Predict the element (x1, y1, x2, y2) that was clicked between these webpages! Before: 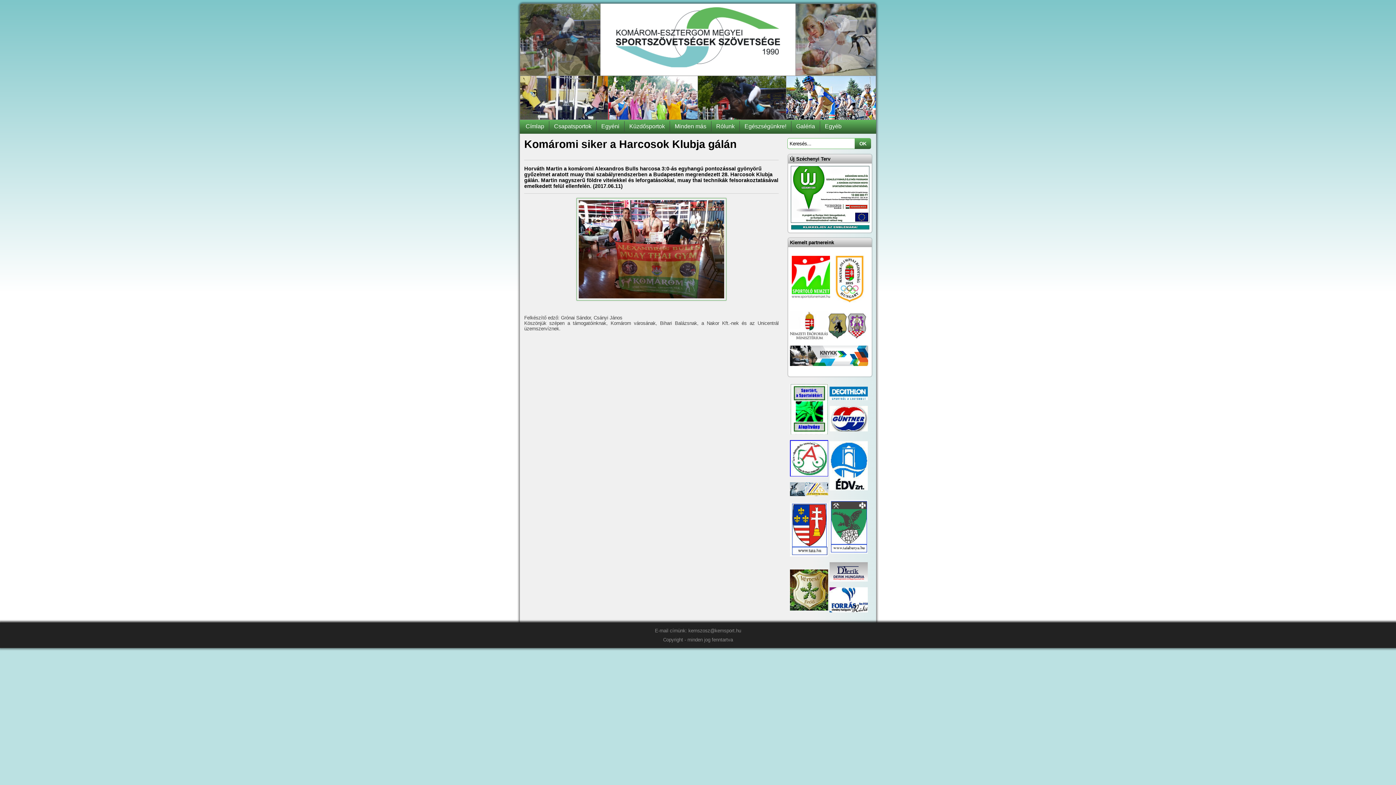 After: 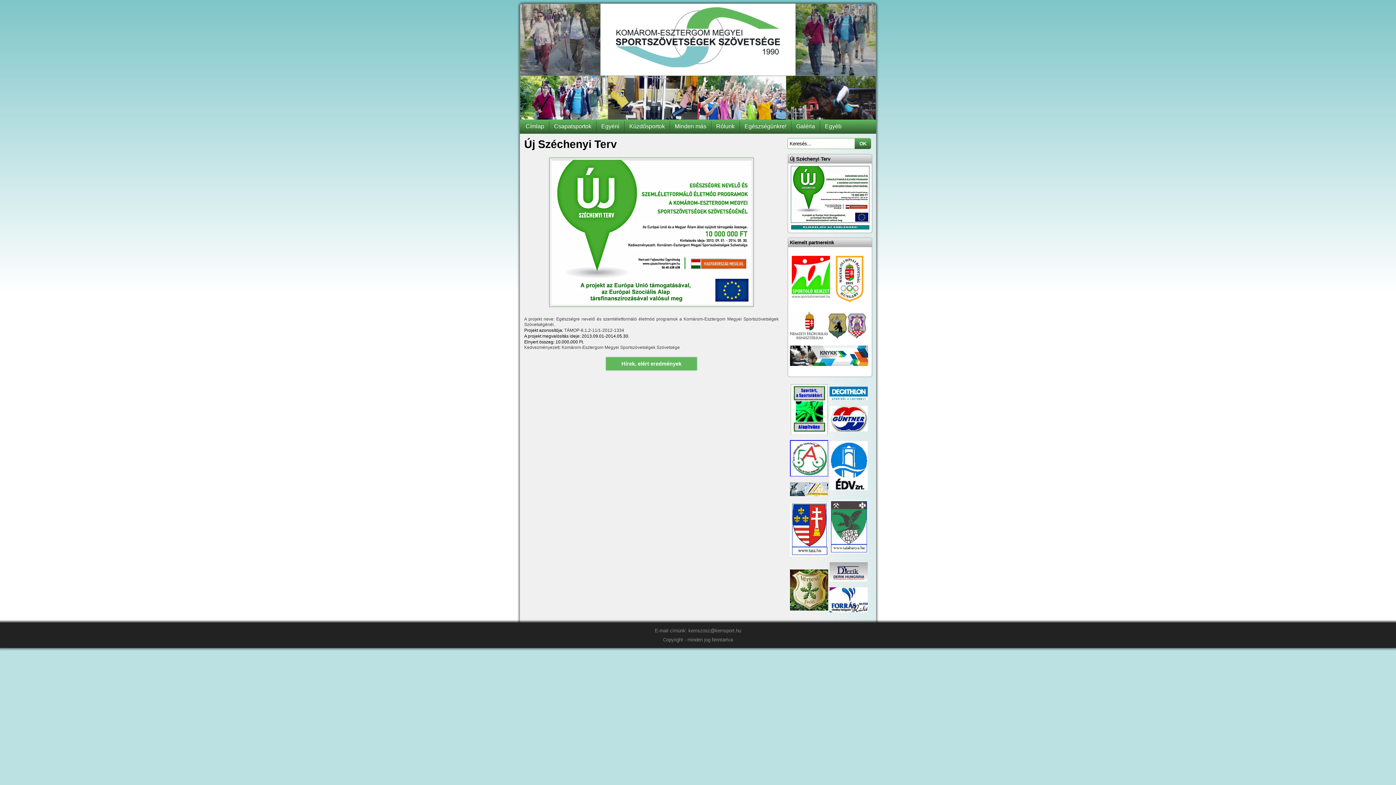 Action: bbox: (790, 225, 870, 230)